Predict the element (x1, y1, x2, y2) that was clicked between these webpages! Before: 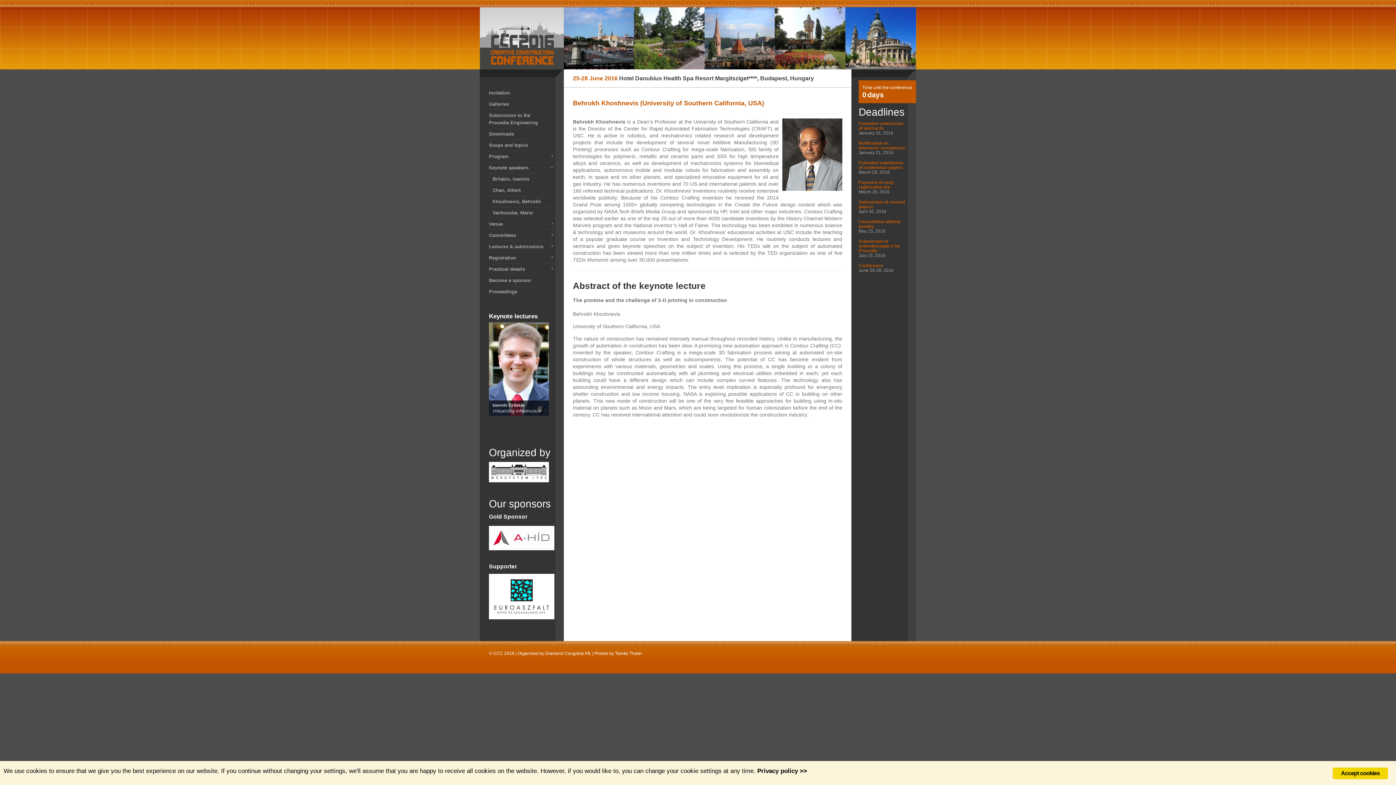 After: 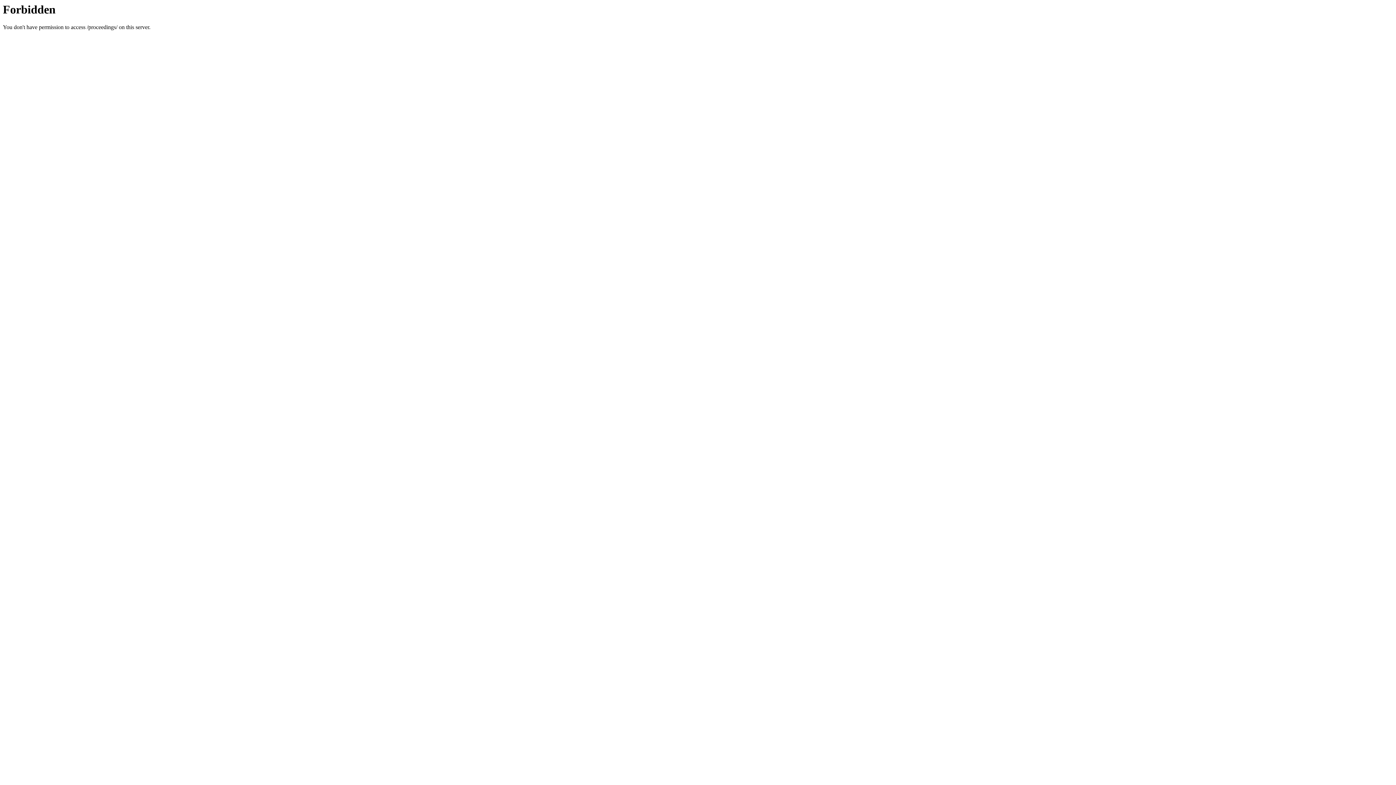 Action: label: Proceedings bbox: (489, 286, 554, 297)